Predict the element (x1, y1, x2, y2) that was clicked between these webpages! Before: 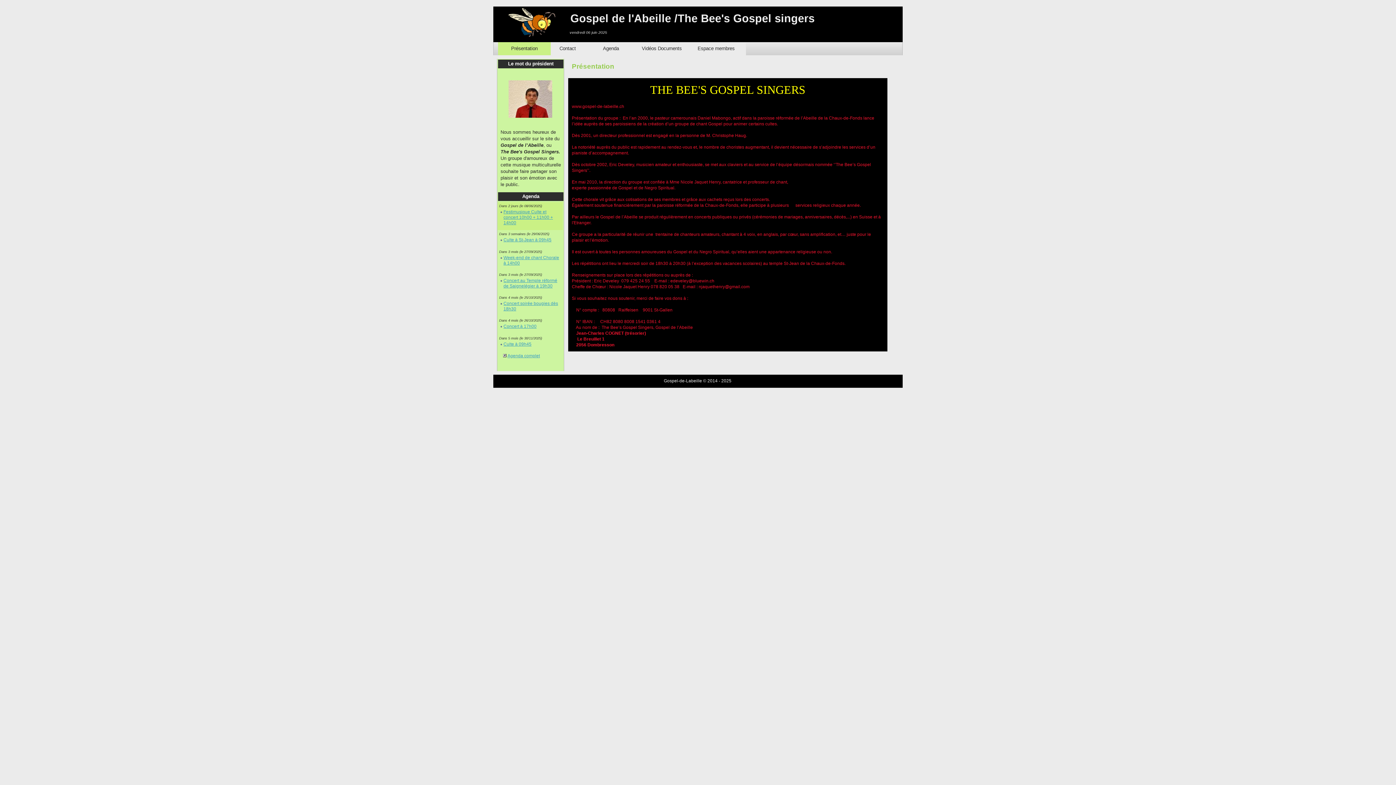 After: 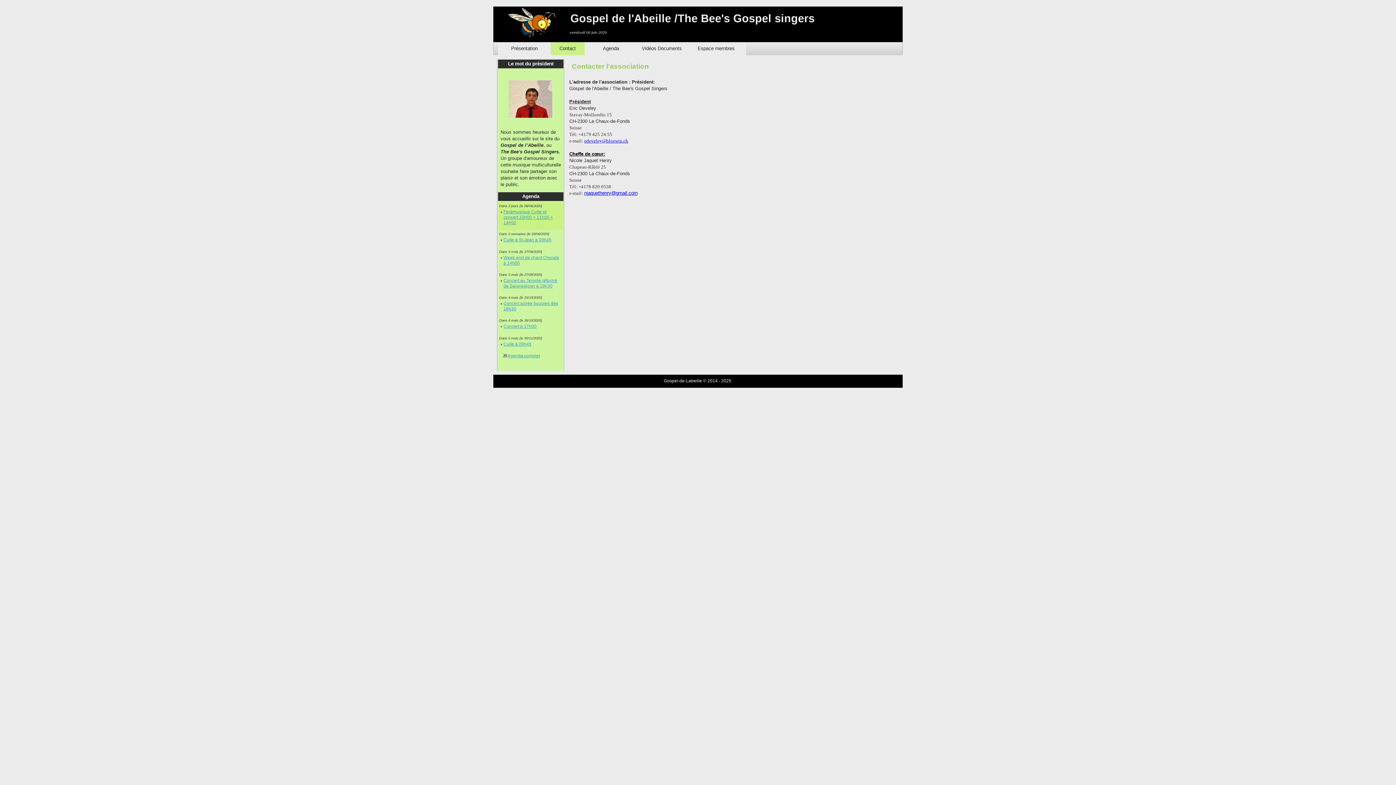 Action: bbox: (550, 42, 584, 55) label: Contact